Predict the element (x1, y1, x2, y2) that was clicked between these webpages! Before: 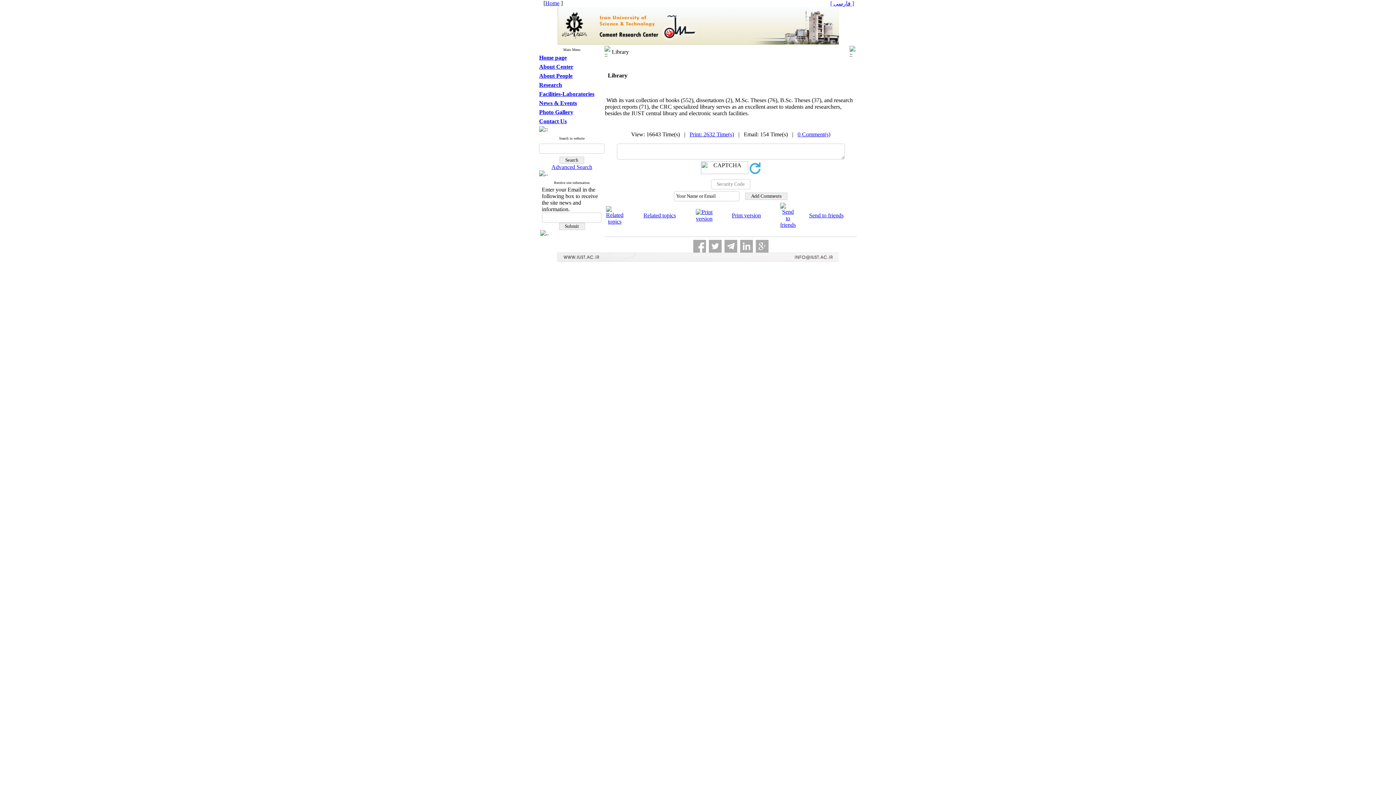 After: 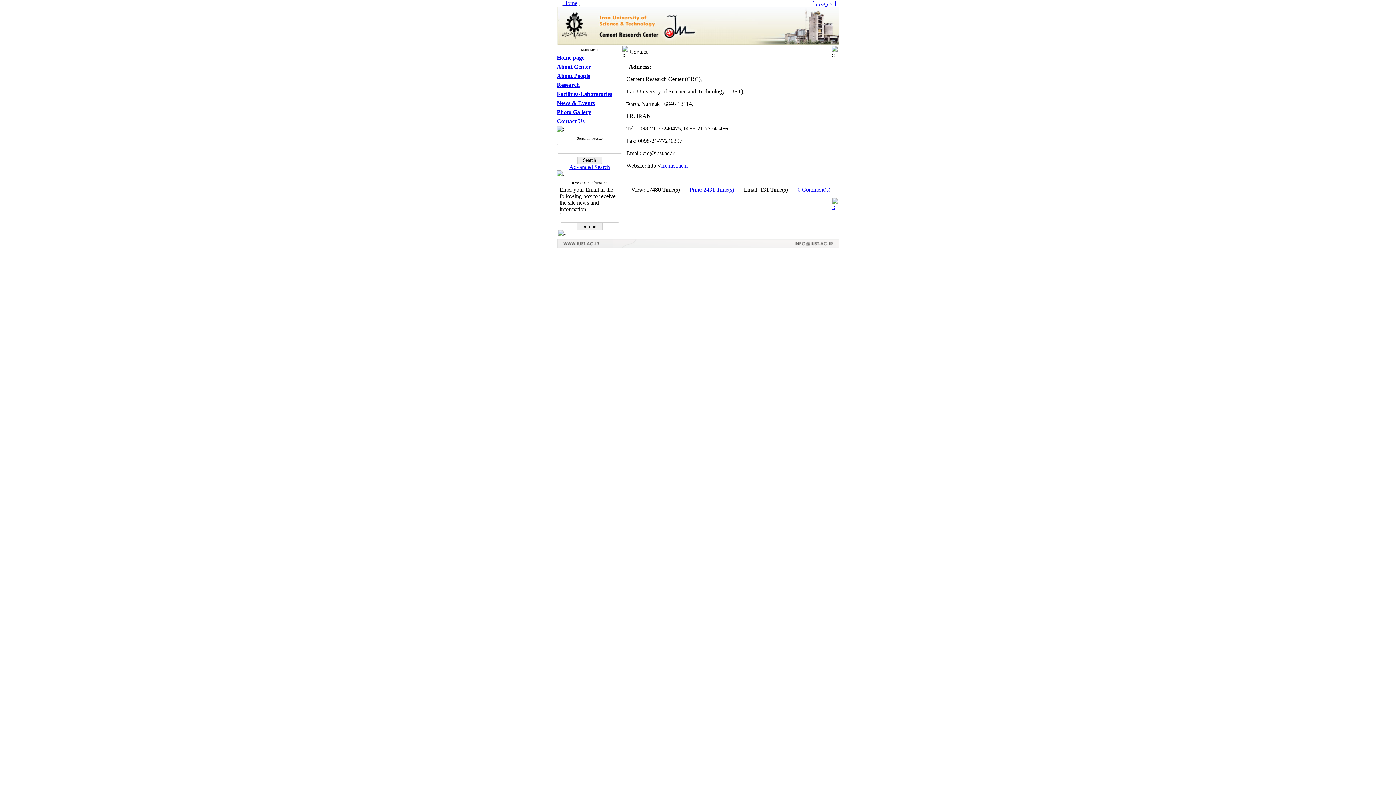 Action: bbox: (539, 118, 566, 124) label: Contact Us